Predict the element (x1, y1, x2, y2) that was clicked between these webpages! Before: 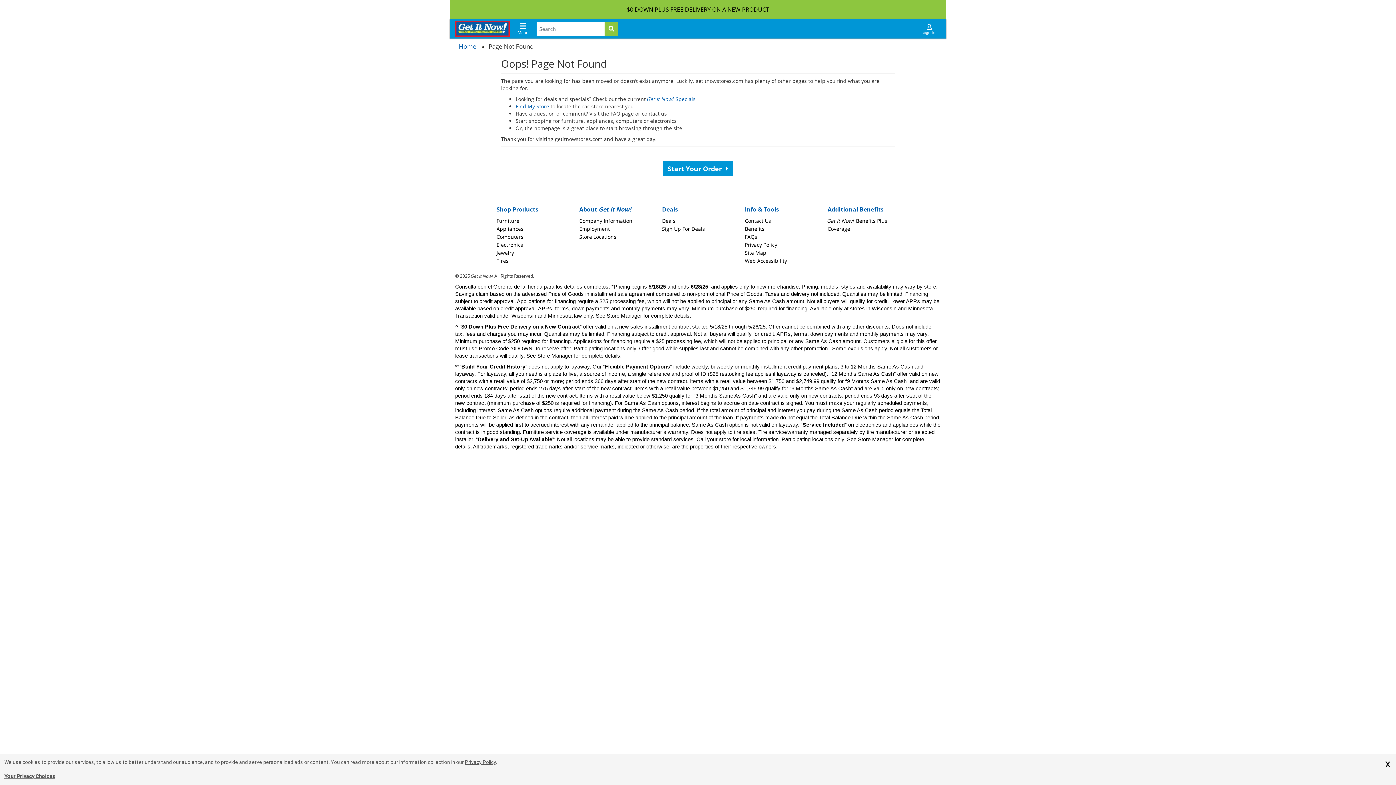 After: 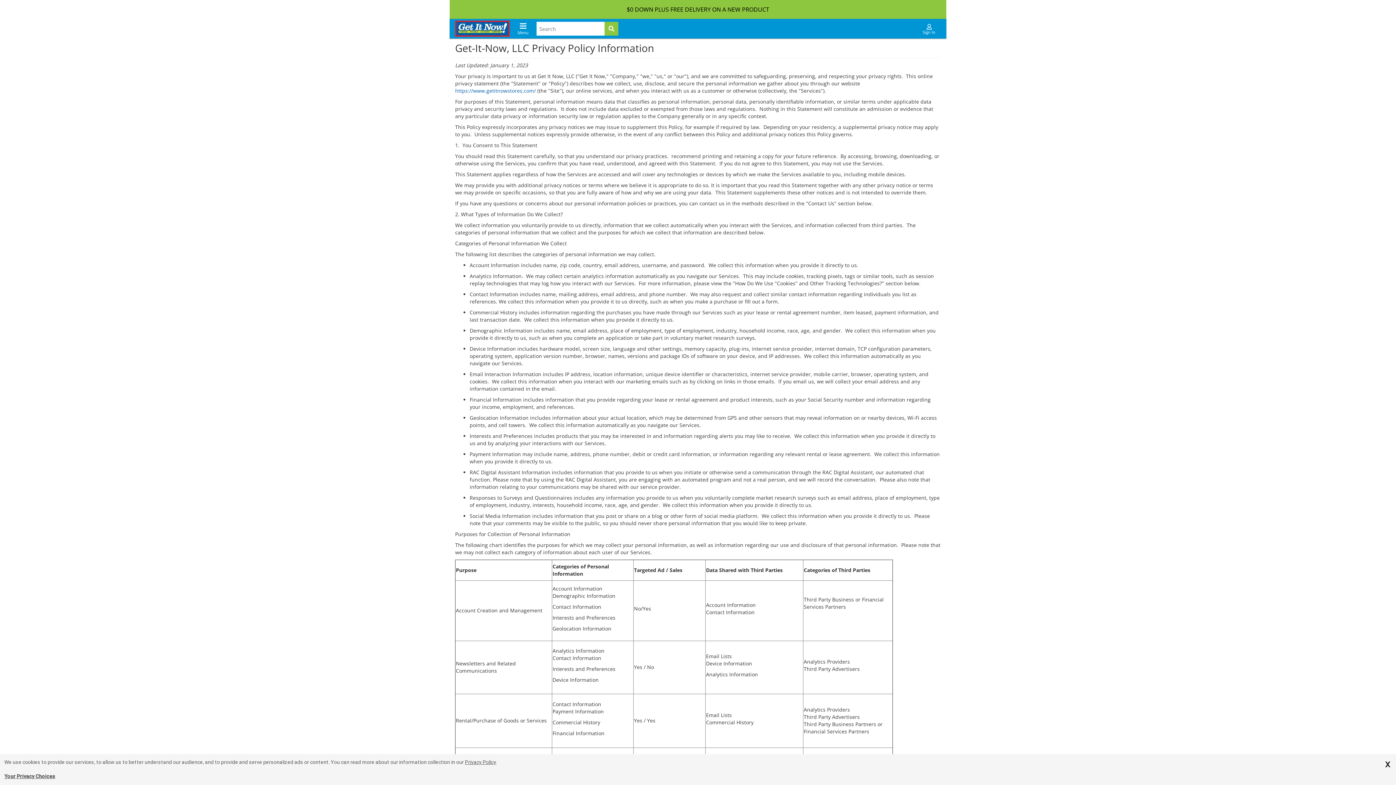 Action: label: Privacy Policy bbox: (745, 241, 777, 248)